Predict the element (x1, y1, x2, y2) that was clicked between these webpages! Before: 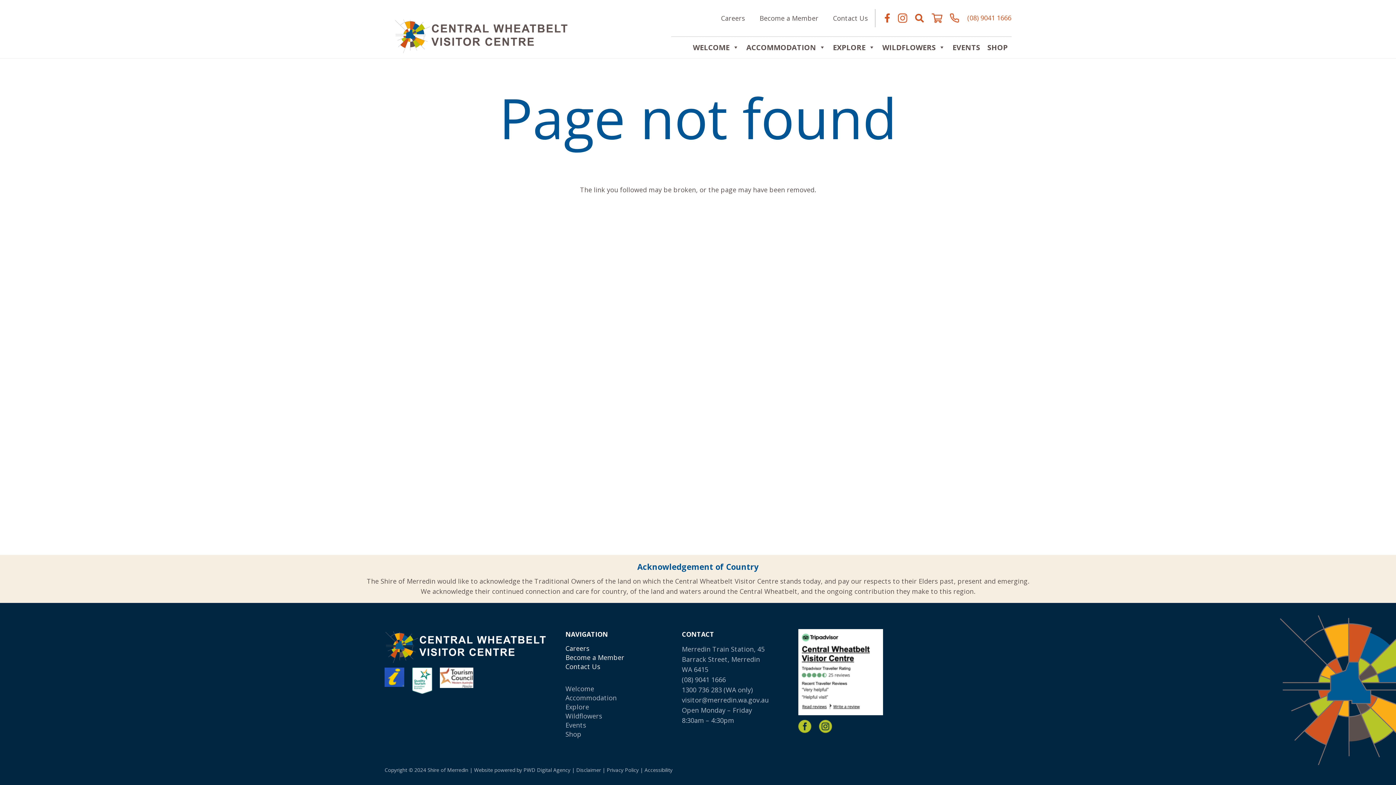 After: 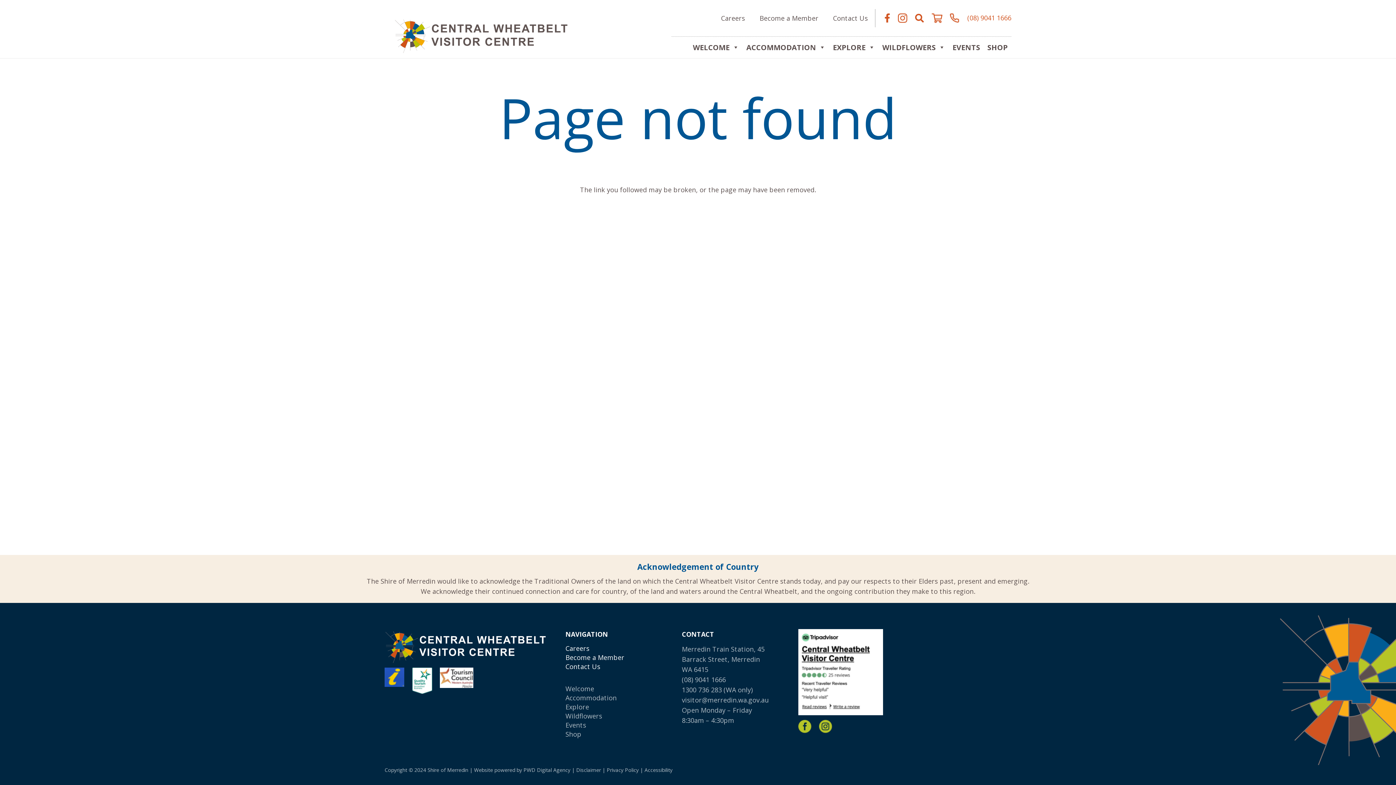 Action: bbox: (565, 702, 589, 711) label: Explore